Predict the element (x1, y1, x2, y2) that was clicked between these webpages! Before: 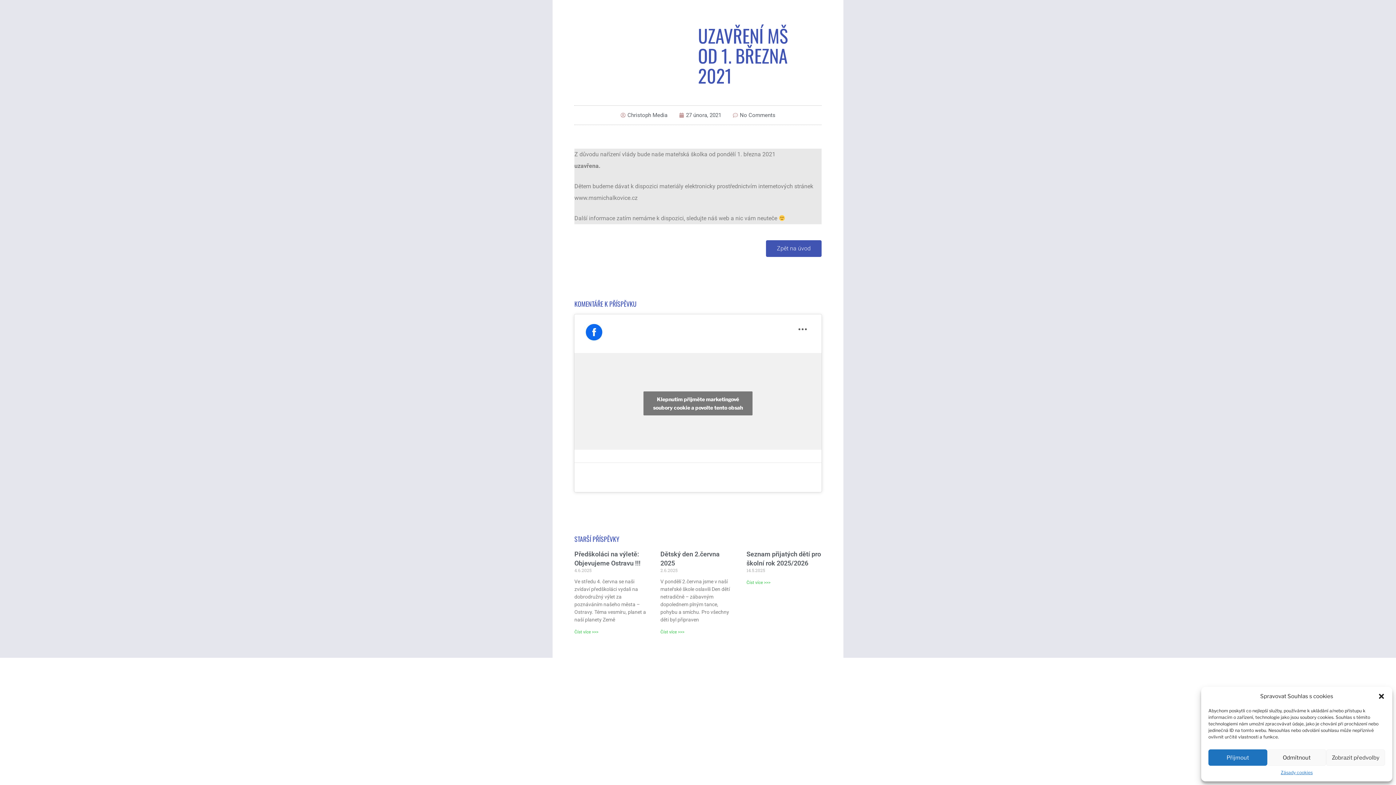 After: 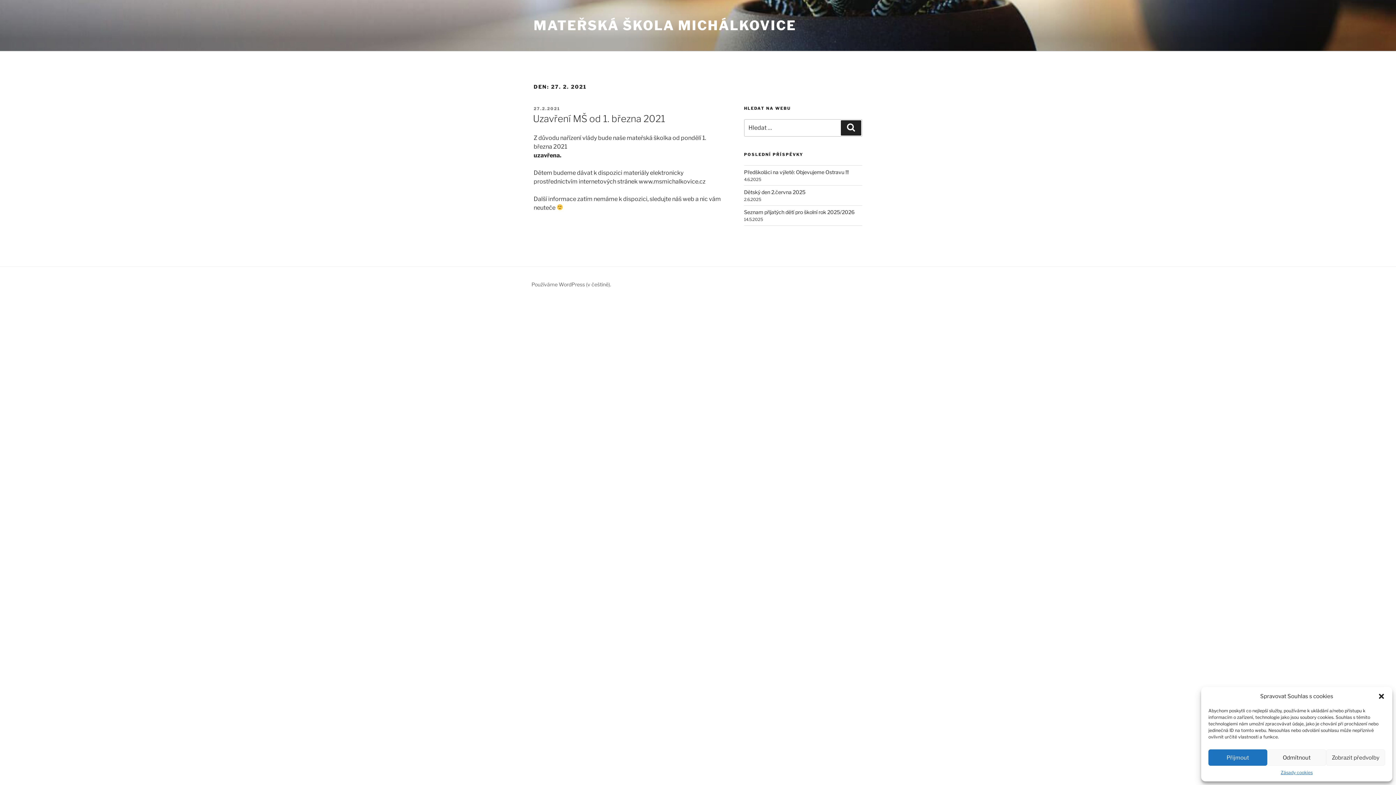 Action: bbox: (679, 111, 721, 119) label: 27 února, 2021